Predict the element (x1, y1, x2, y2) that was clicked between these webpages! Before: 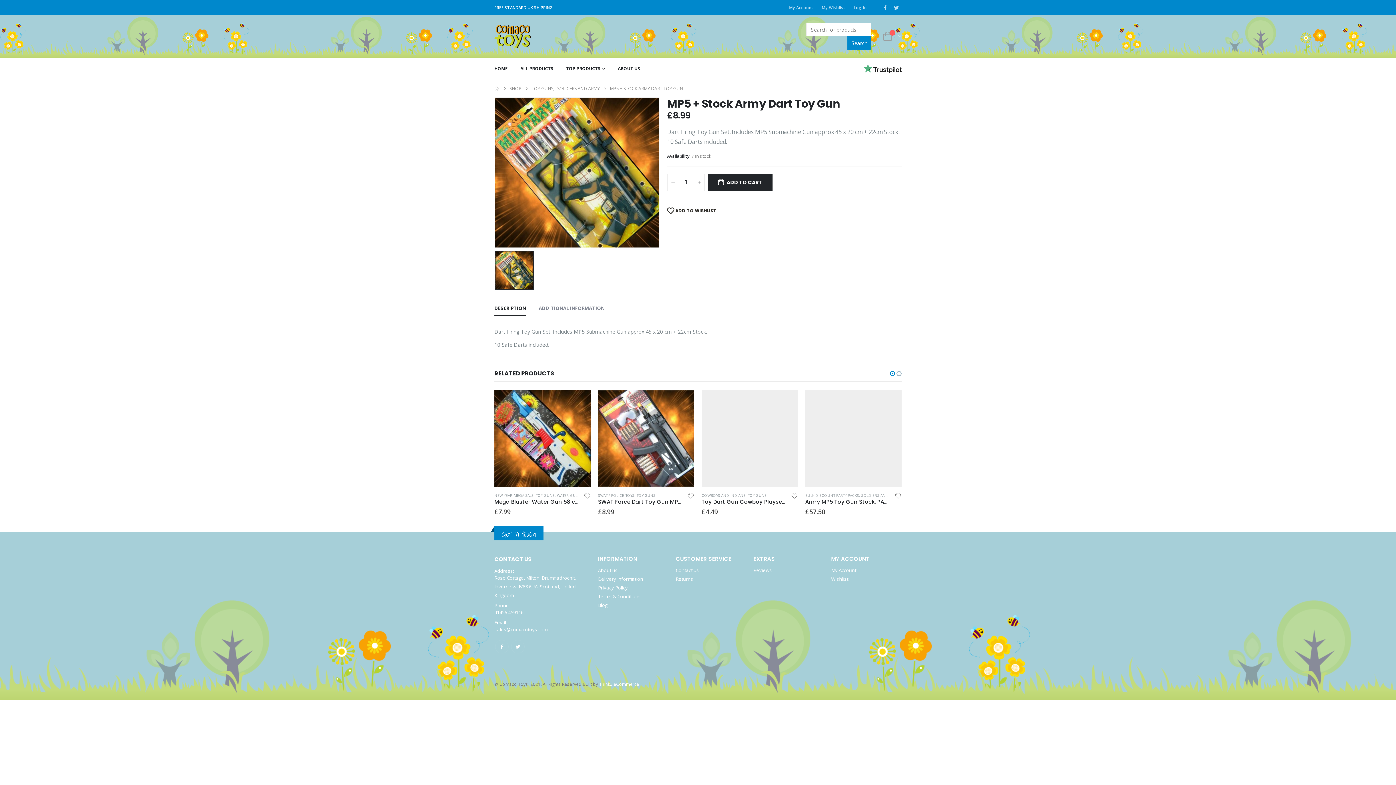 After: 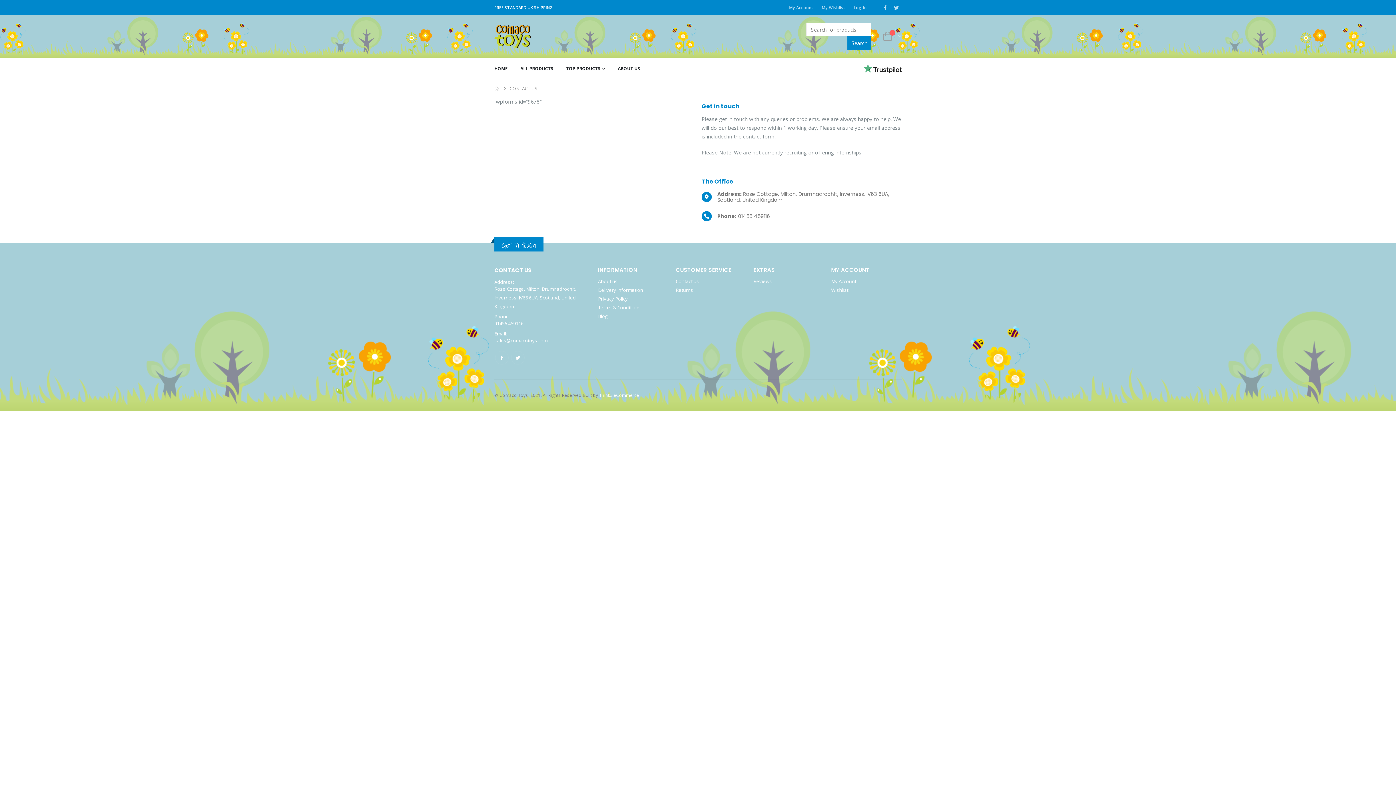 Action: bbox: (675, 567, 699, 573) label: Contact us